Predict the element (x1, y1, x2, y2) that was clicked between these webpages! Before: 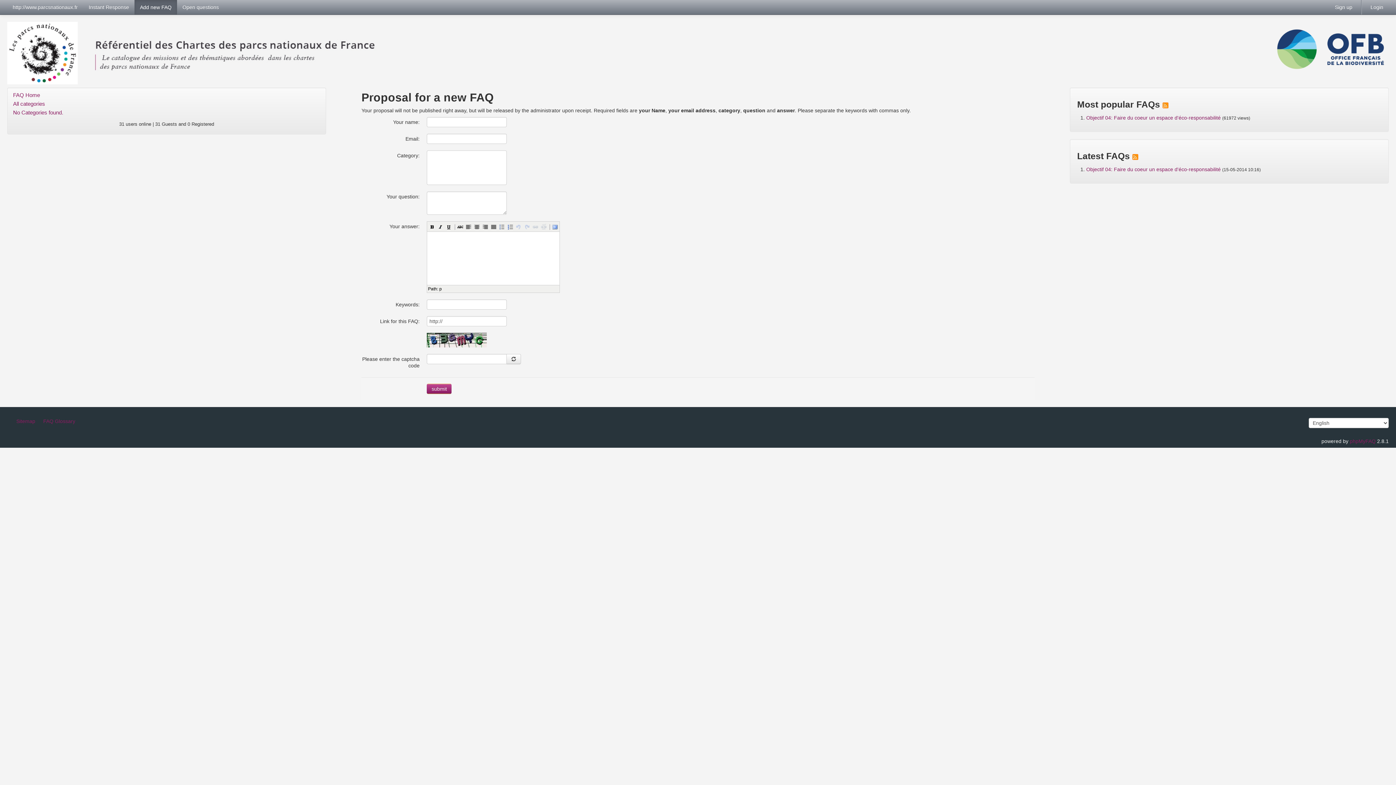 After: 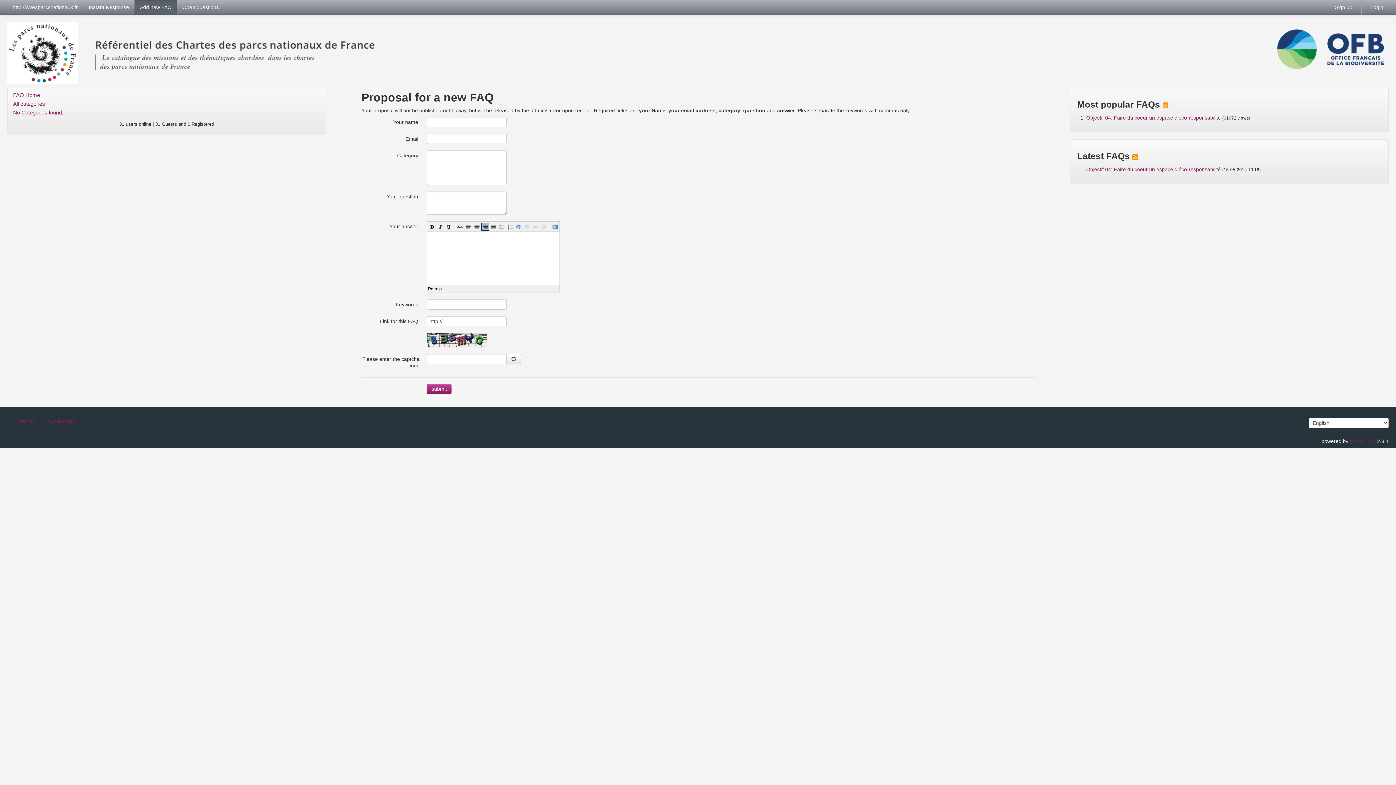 Action: bbox: (481, 222, 489, 230)